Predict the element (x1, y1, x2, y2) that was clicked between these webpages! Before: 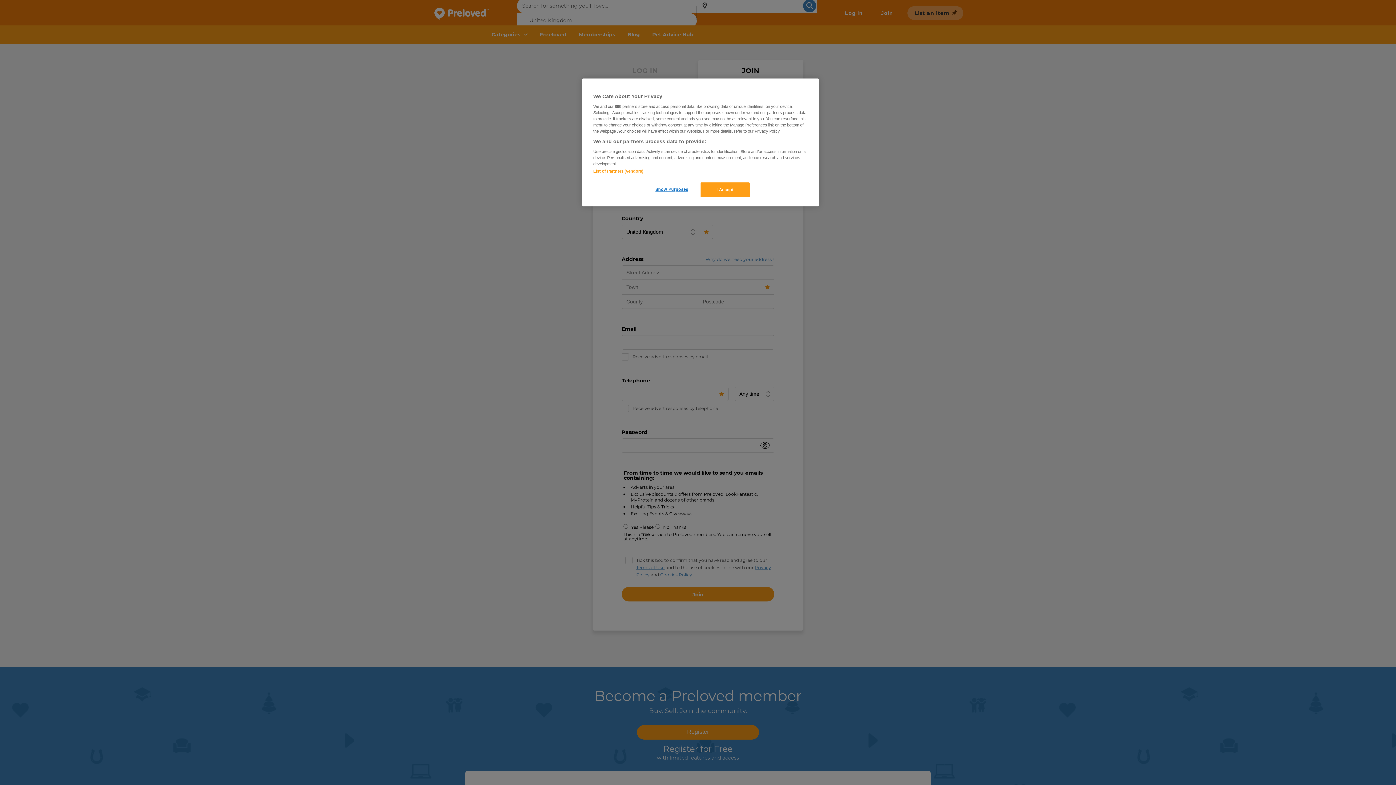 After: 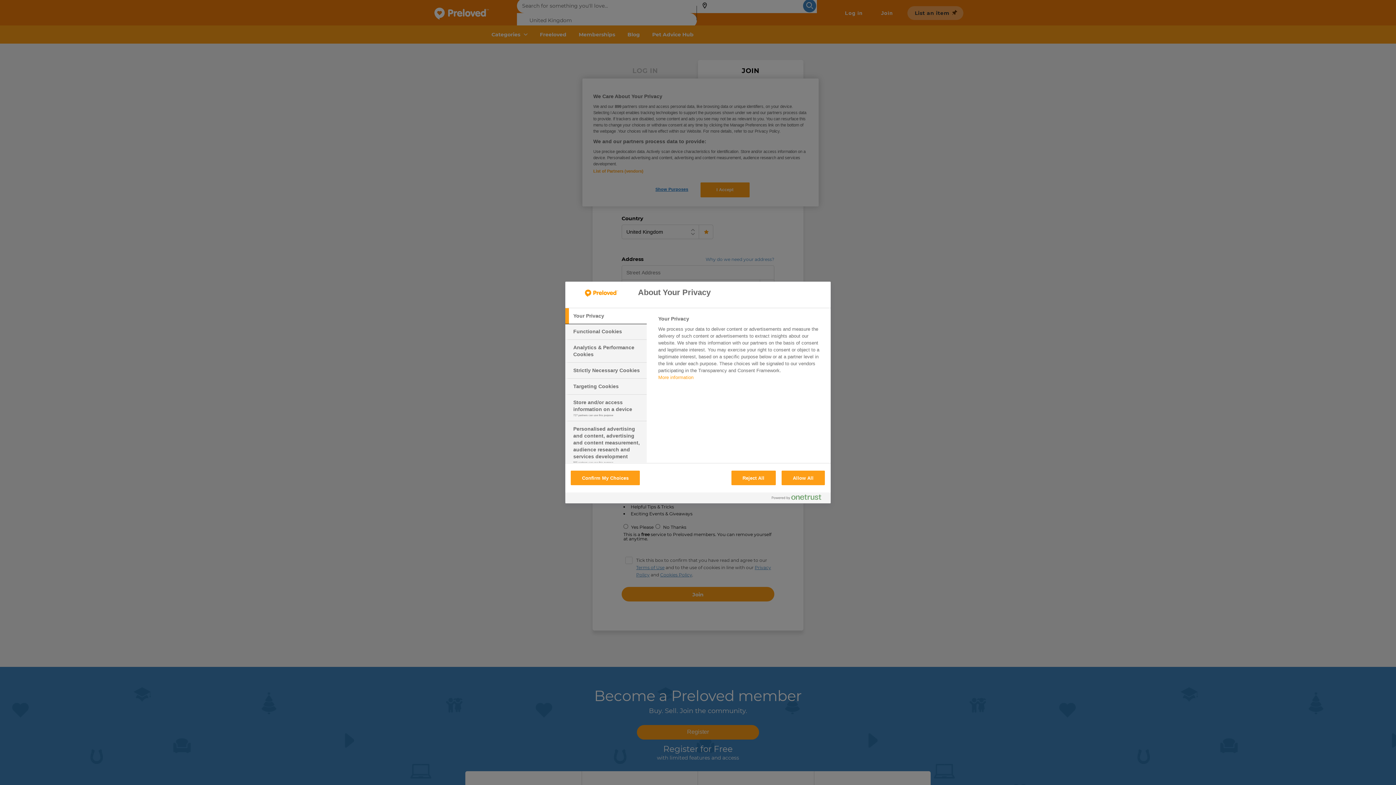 Action: label: Show Purposes bbox: (647, 182, 696, 196)